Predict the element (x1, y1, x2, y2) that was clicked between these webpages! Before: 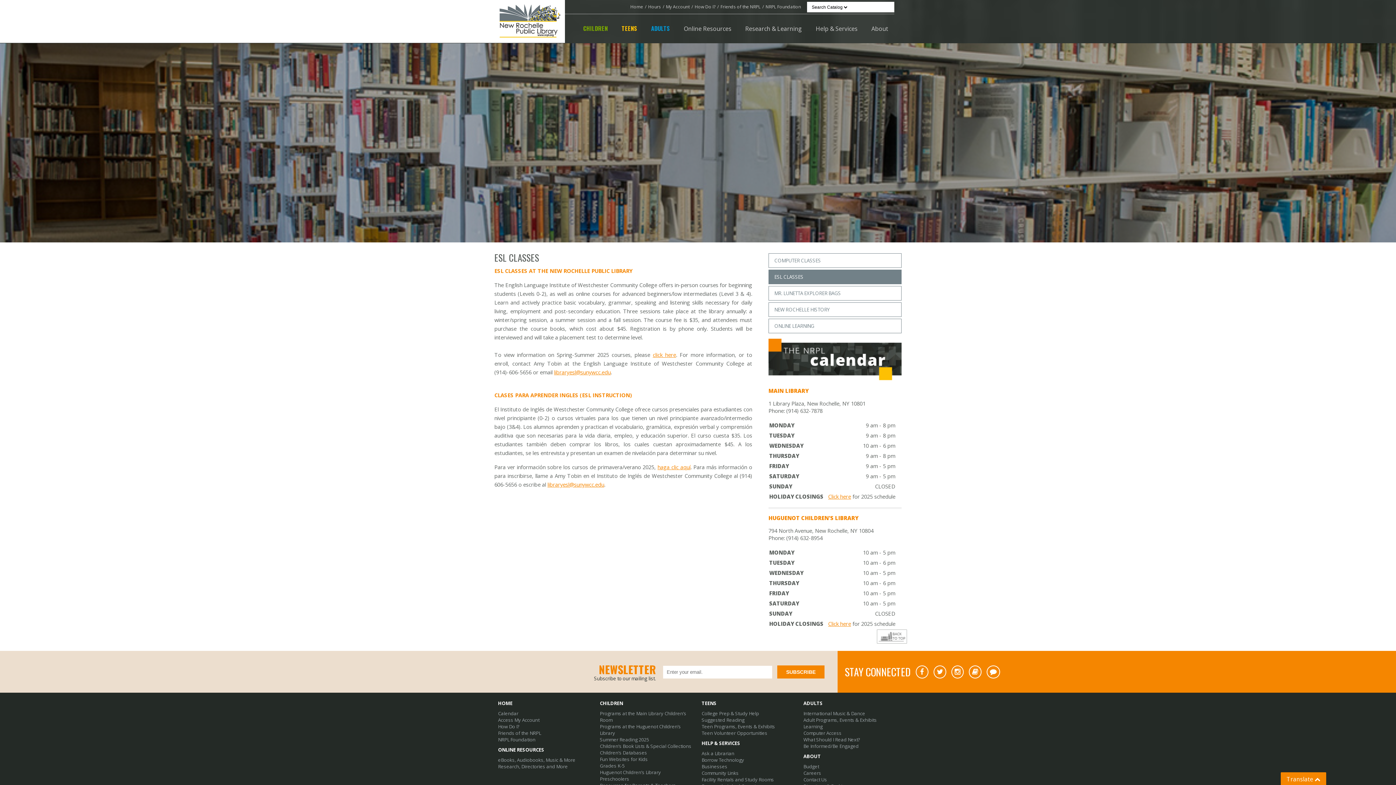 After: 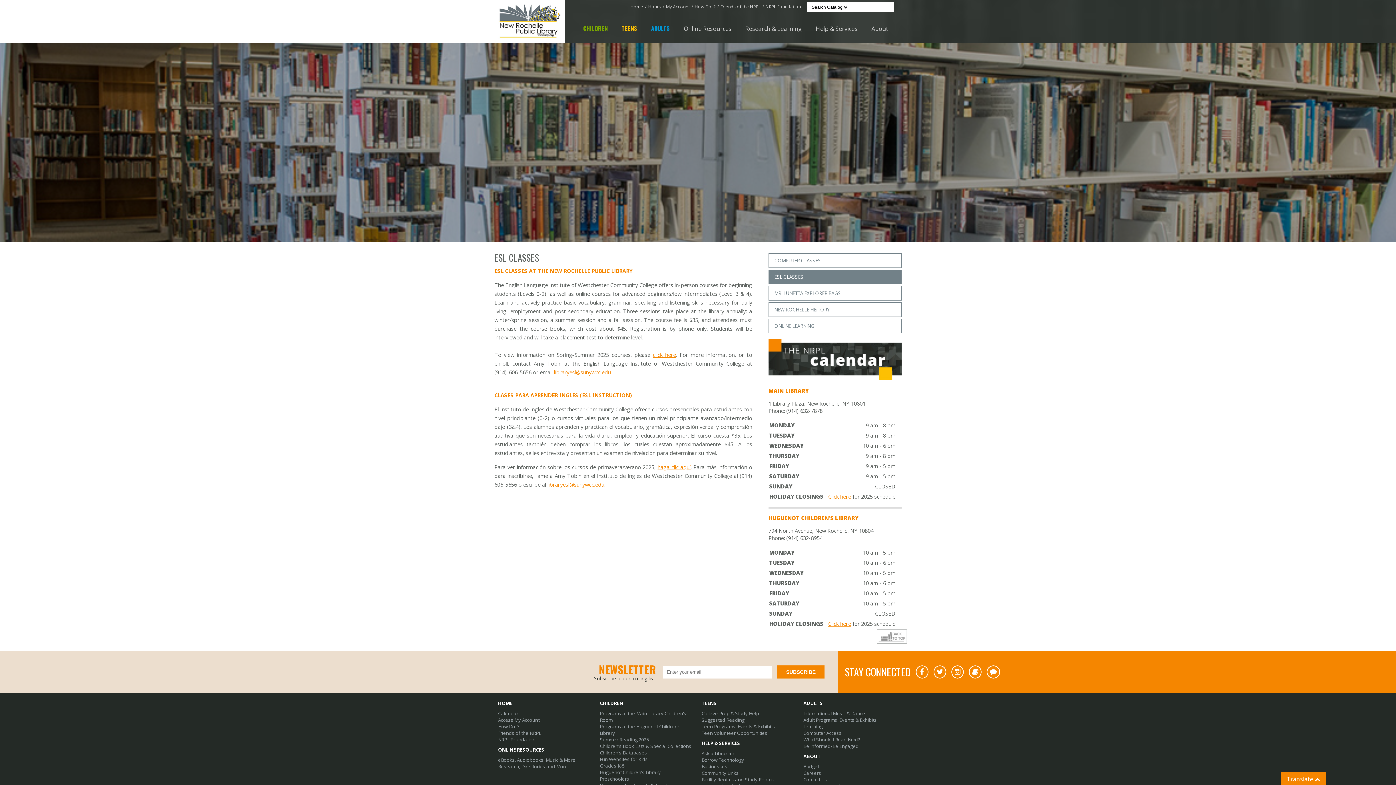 Action: bbox: (769, 270, 901, 284) label: ESL CLASSES